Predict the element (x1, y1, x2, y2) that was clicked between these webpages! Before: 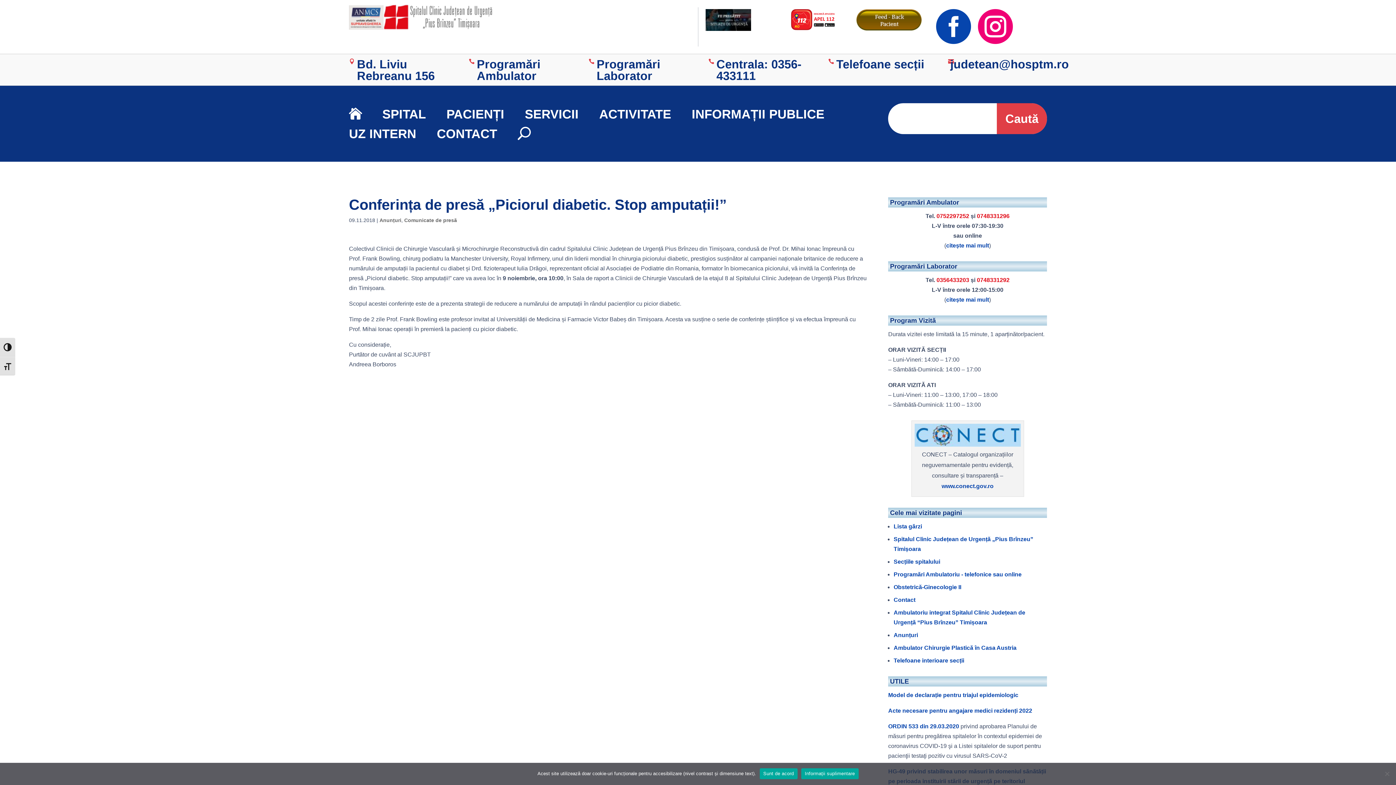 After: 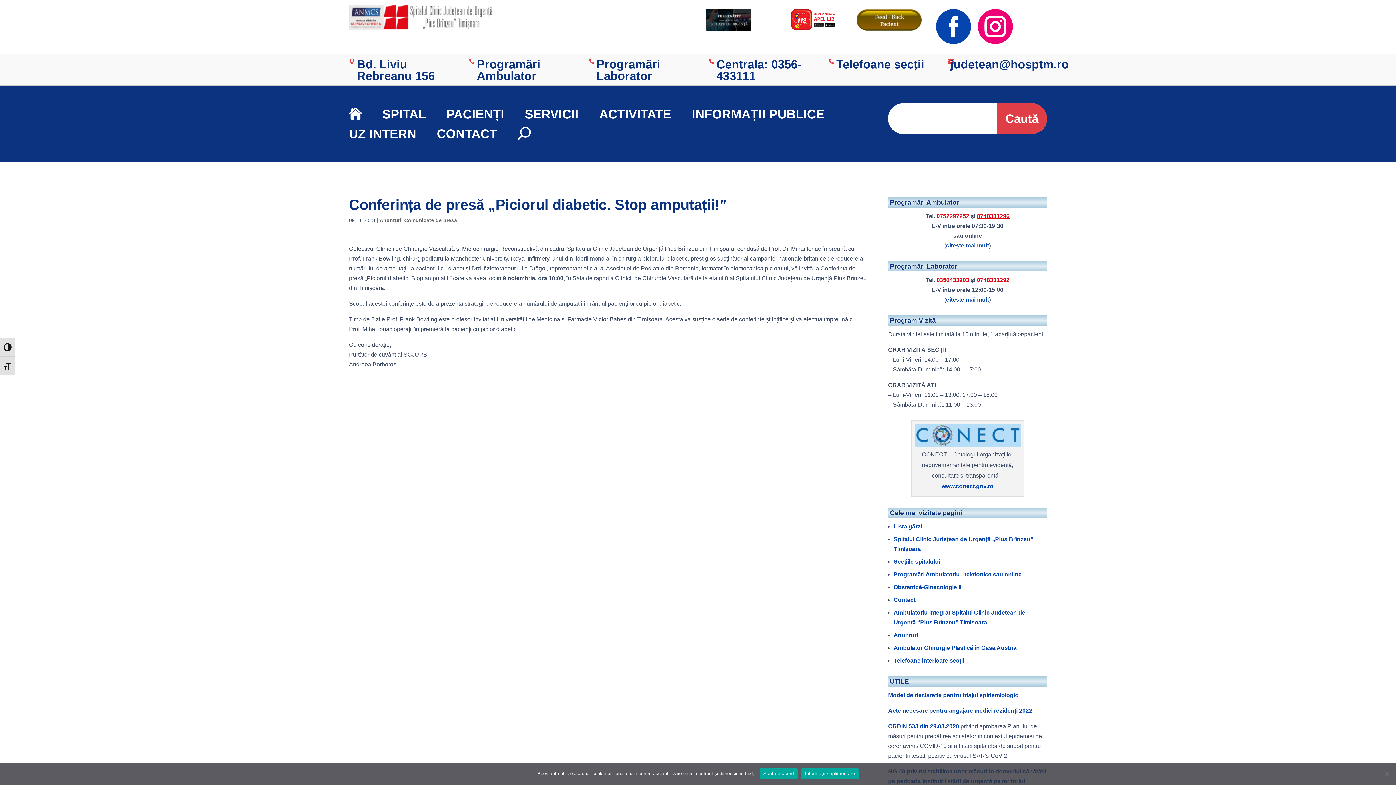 Action: bbox: (977, 213, 1009, 219) label: 0748331296